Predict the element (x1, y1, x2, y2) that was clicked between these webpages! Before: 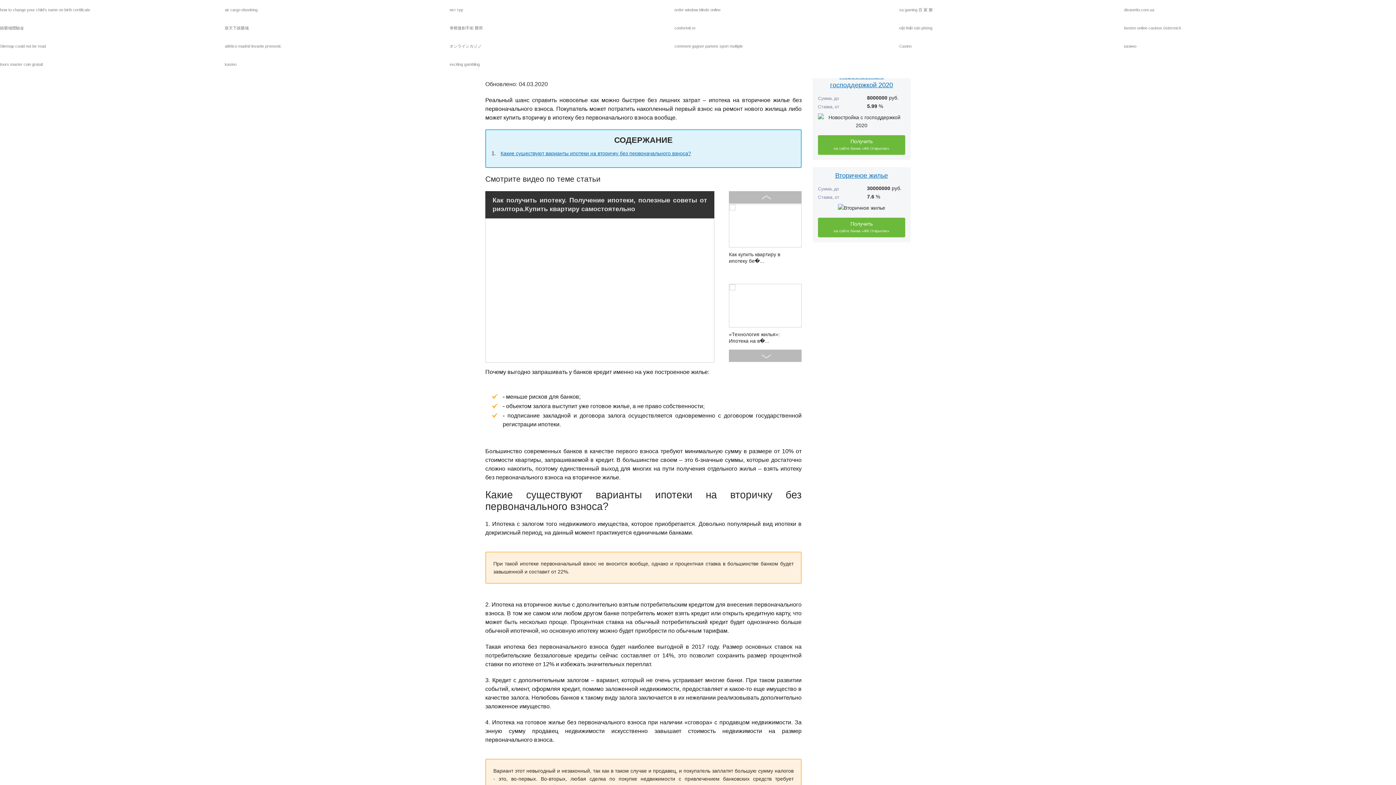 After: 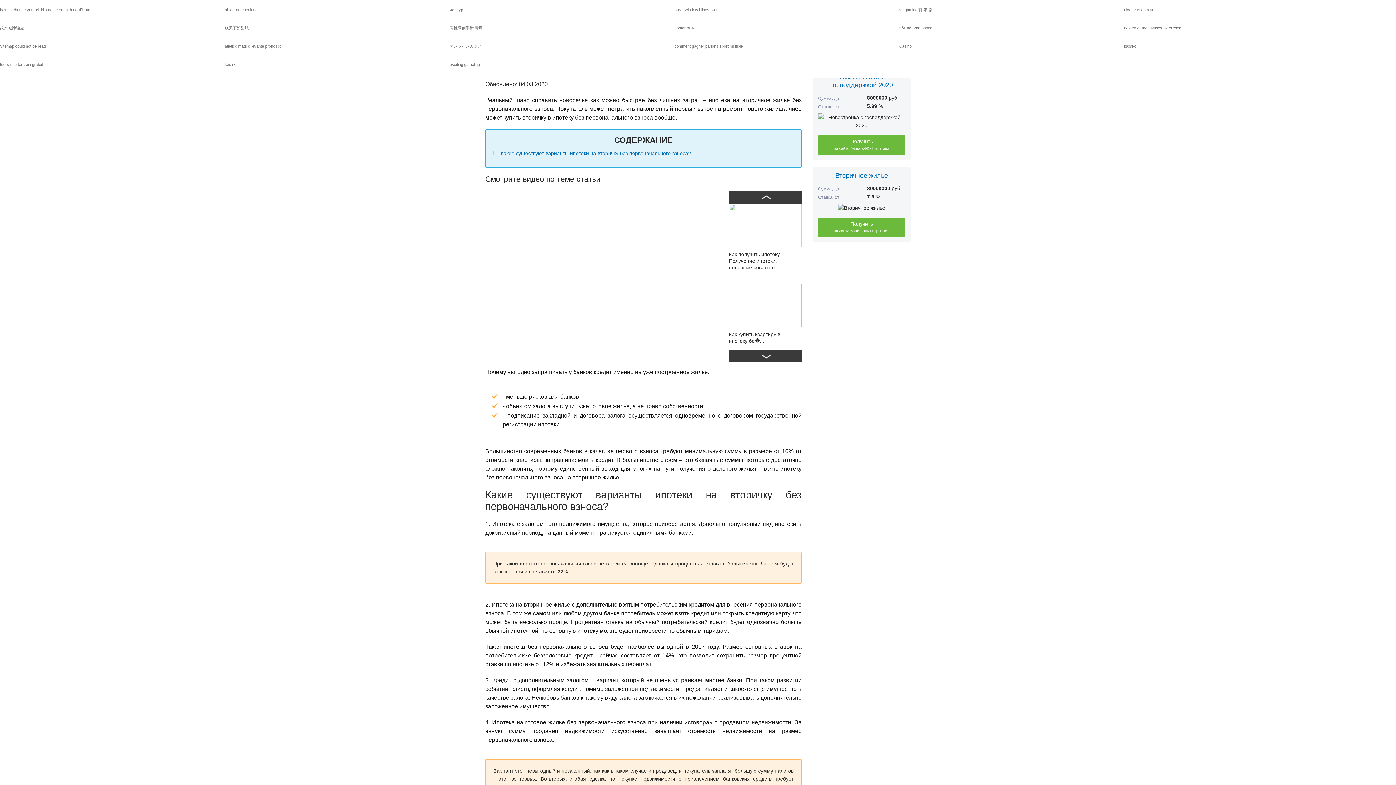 Action: bbox: (729, 283, 801, 327)